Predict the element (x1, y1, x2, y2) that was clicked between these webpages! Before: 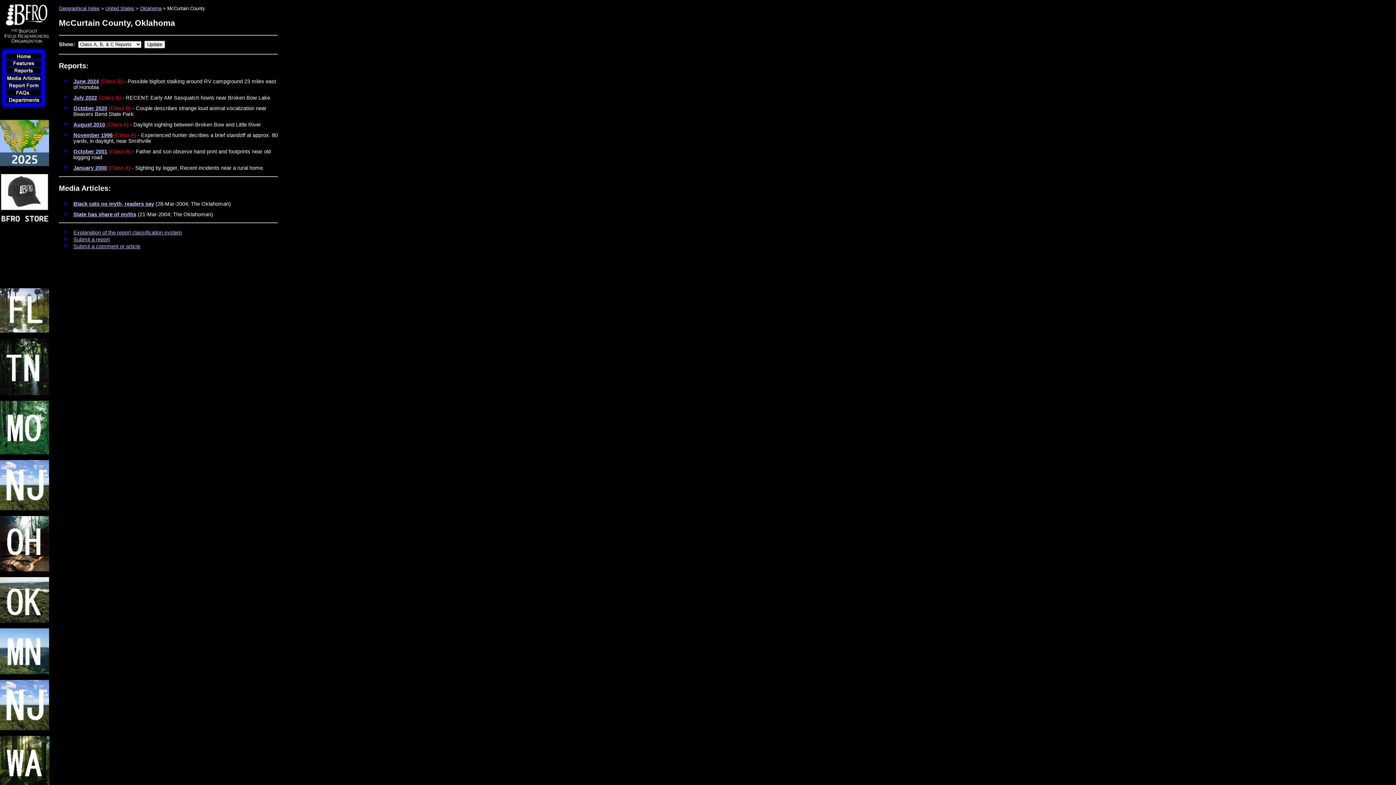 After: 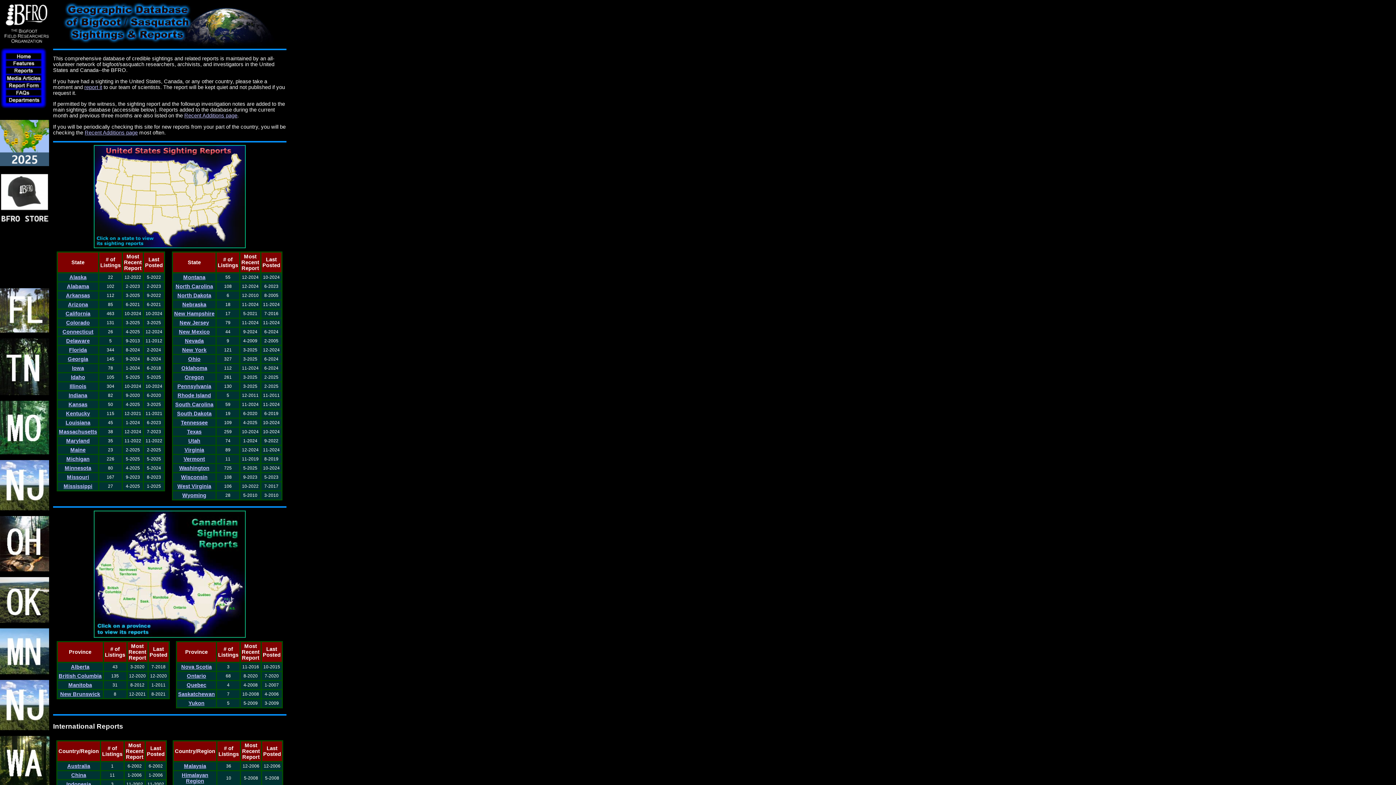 Action: bbox: (5, 69, 52, 75)